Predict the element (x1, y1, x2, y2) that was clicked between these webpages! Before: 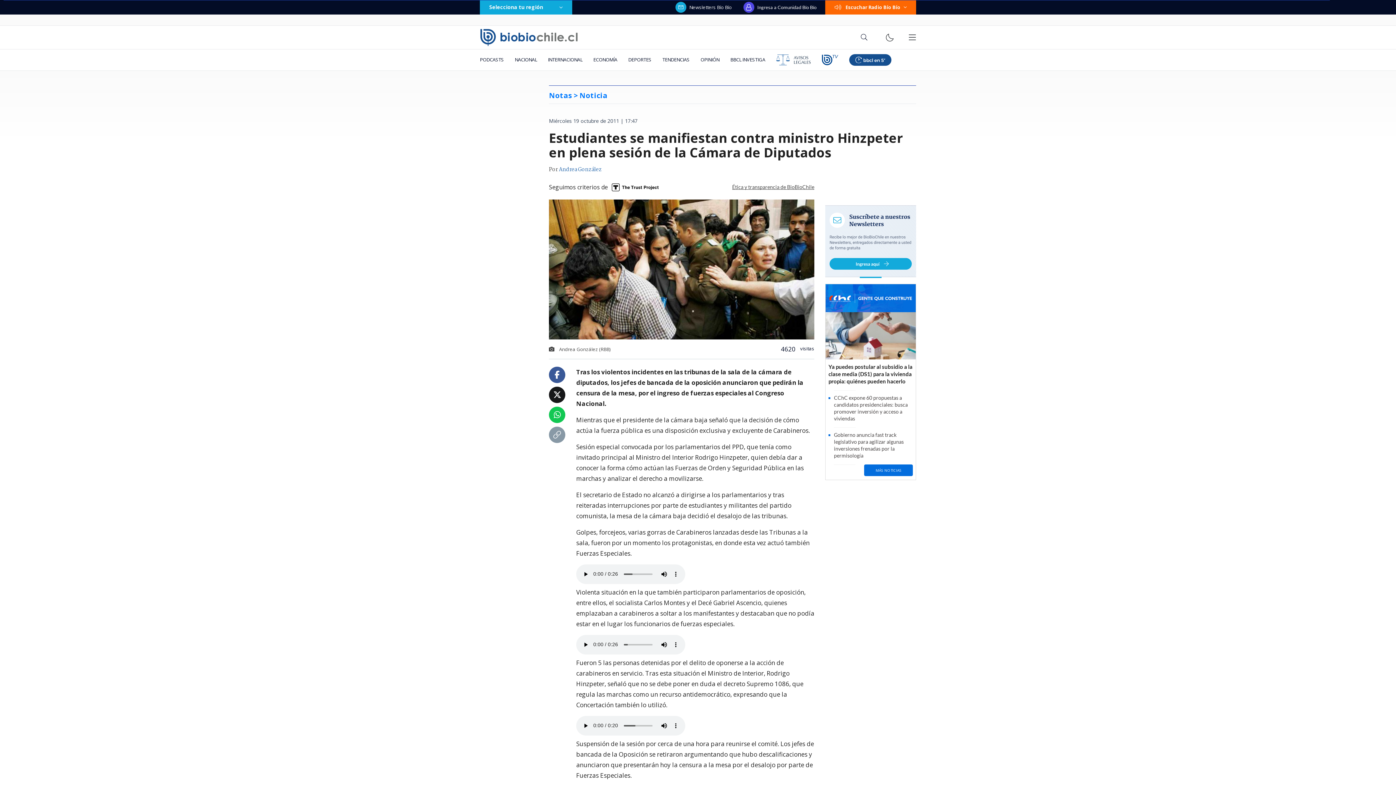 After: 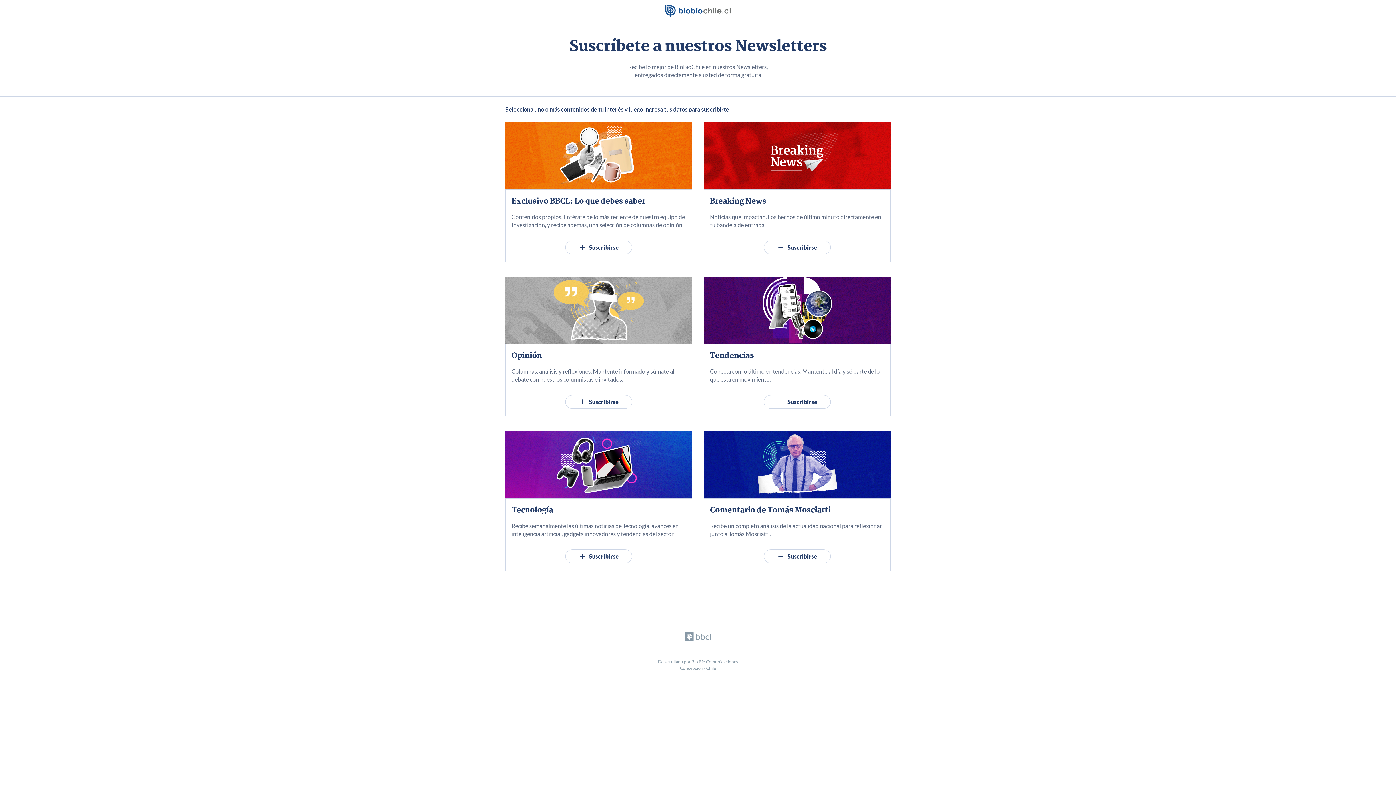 Action: bbox: (675, 1, 732, 12) label: Newsletters Bío Bío